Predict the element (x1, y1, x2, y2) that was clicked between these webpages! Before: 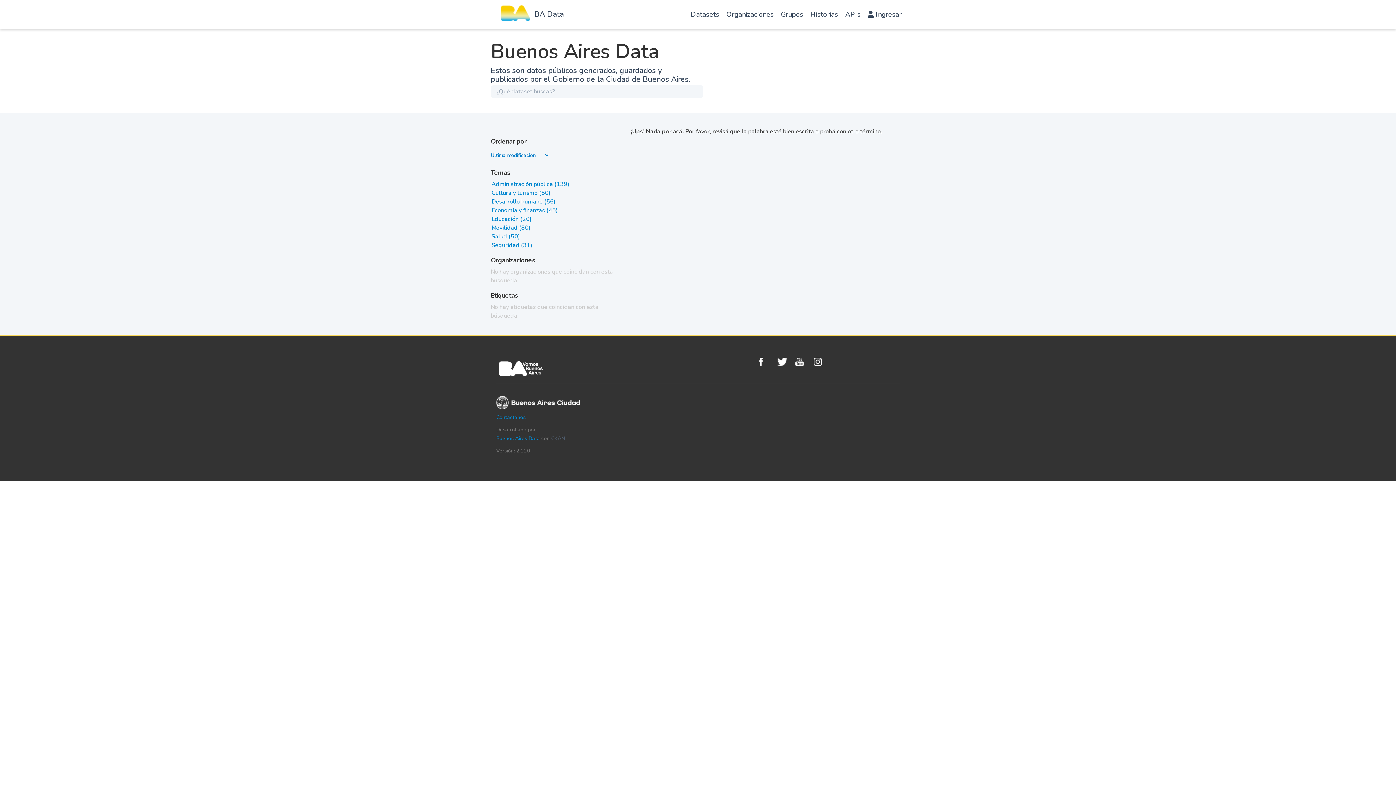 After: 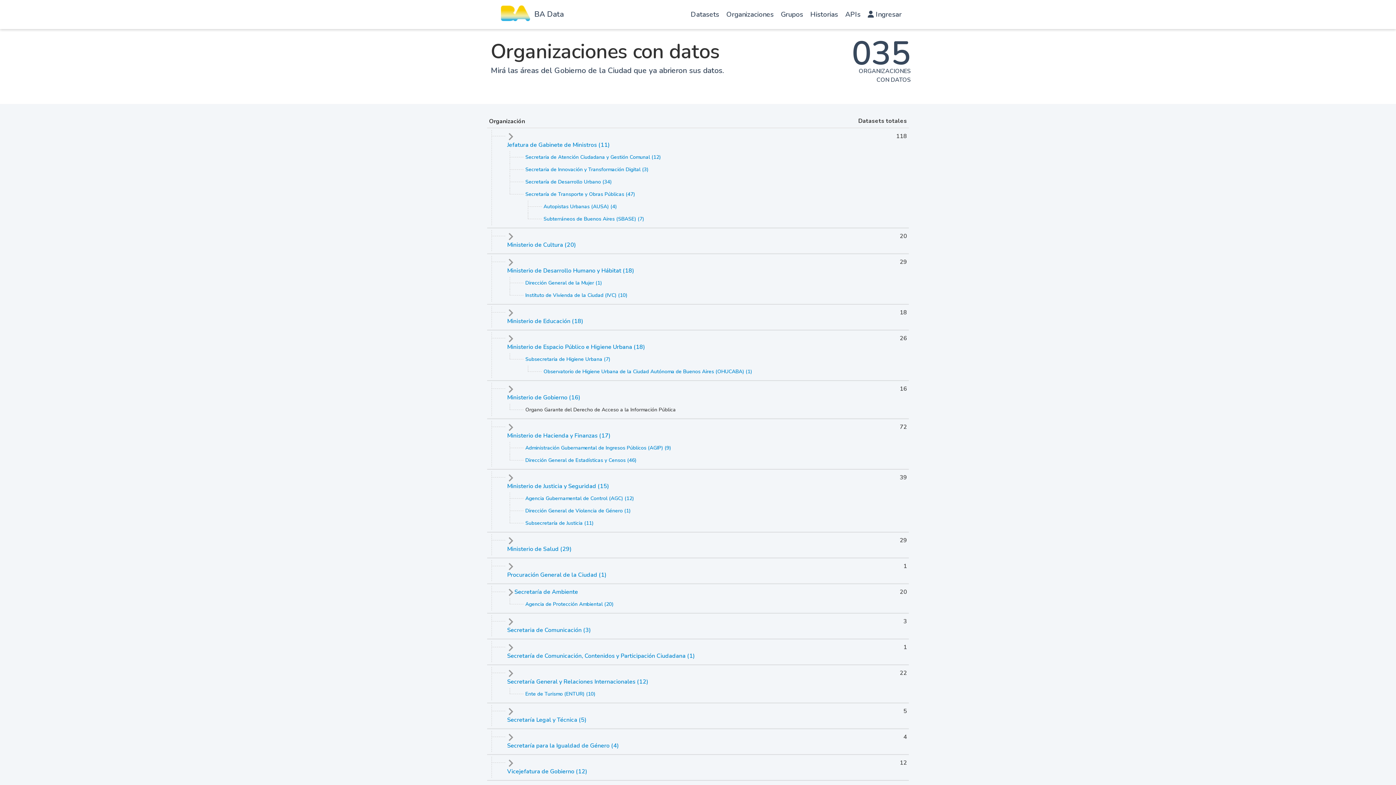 Action: bbox: (722, 1, 777, 30) label: Organizaciones